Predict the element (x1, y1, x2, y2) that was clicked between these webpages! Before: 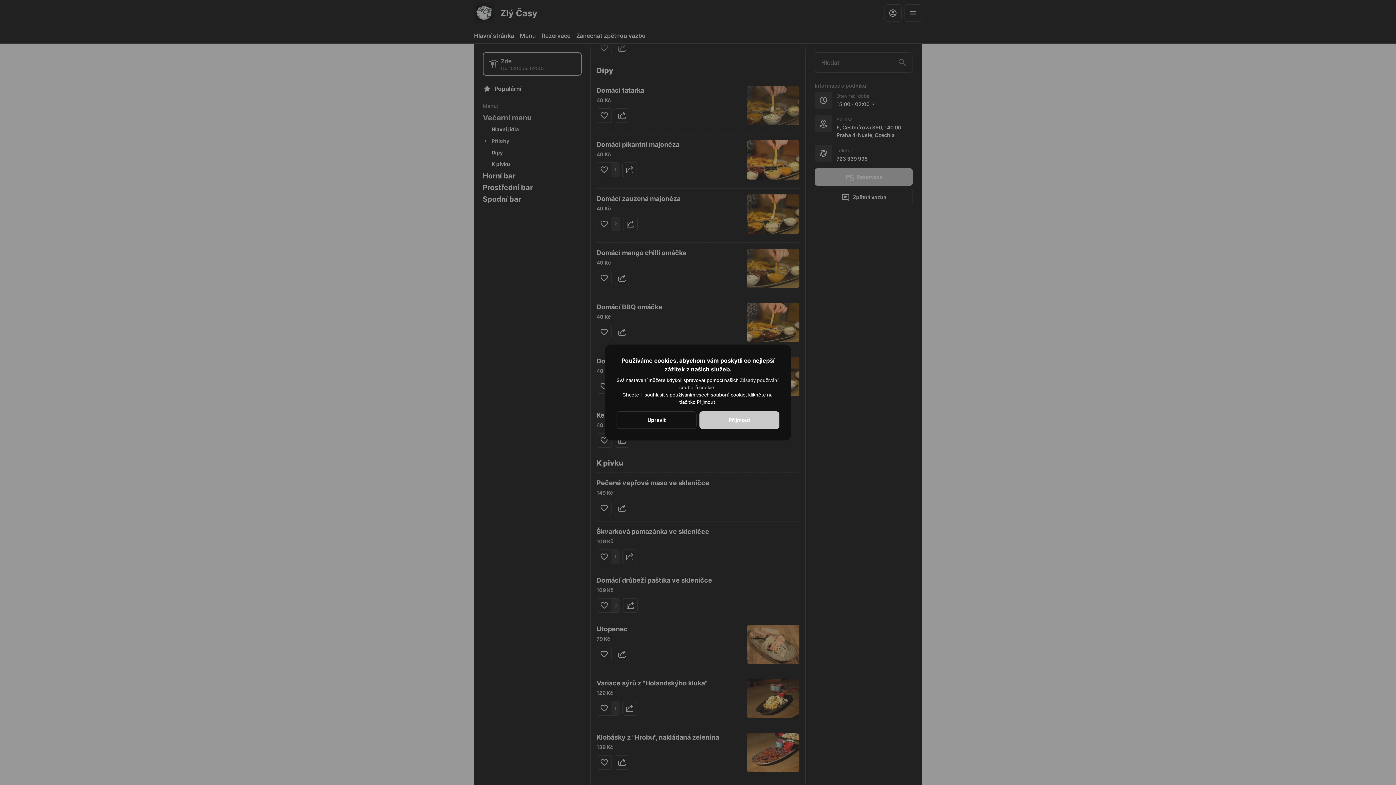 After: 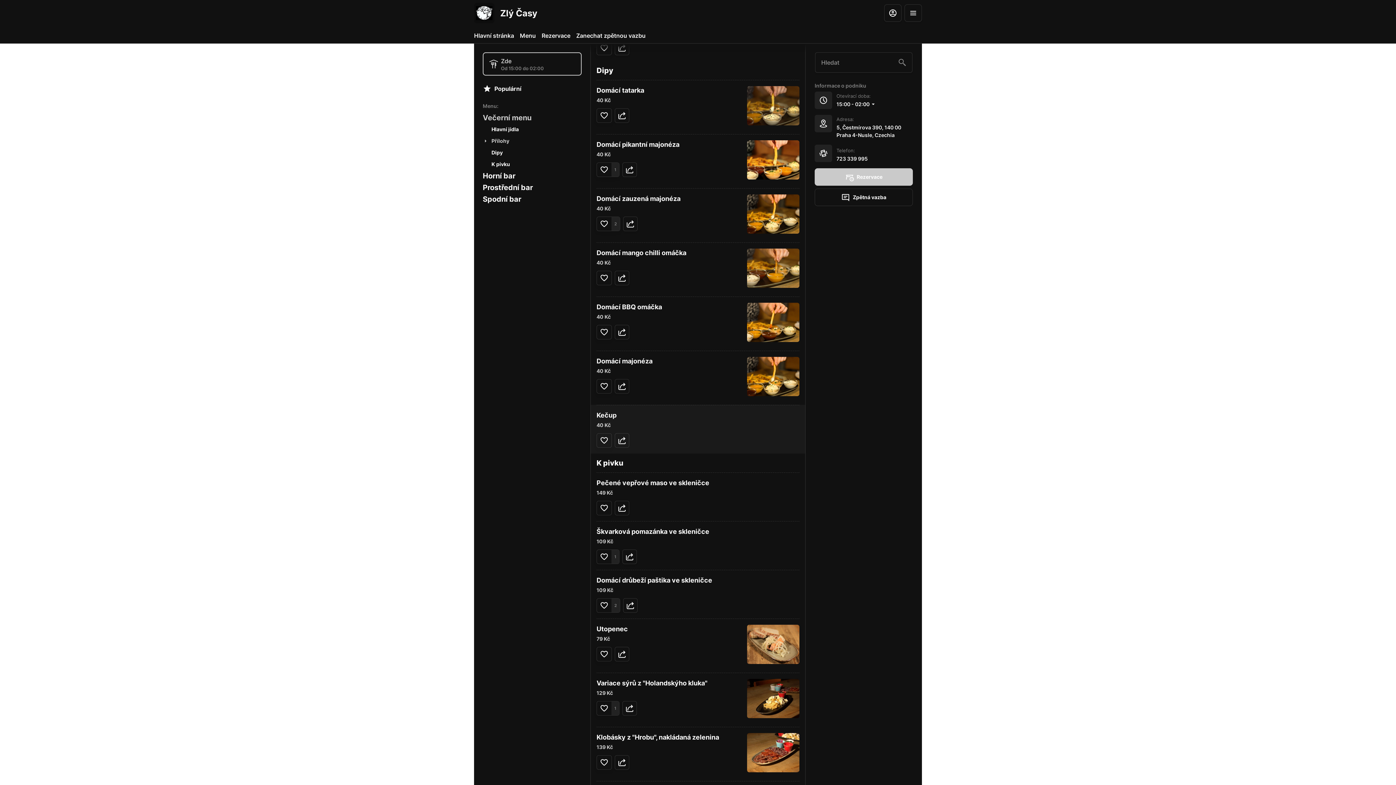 Action: label: Přijmout bbox: (699, 411, 779, 429)